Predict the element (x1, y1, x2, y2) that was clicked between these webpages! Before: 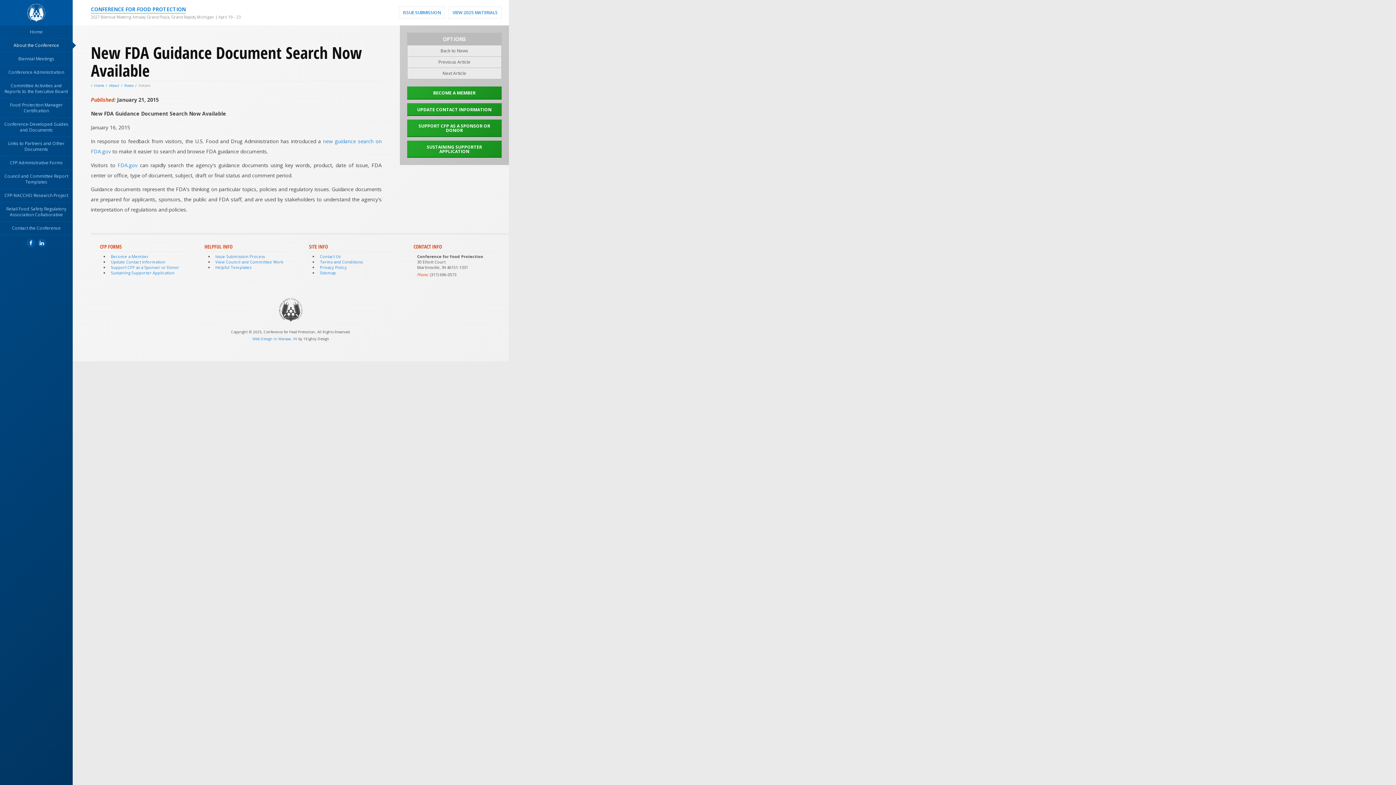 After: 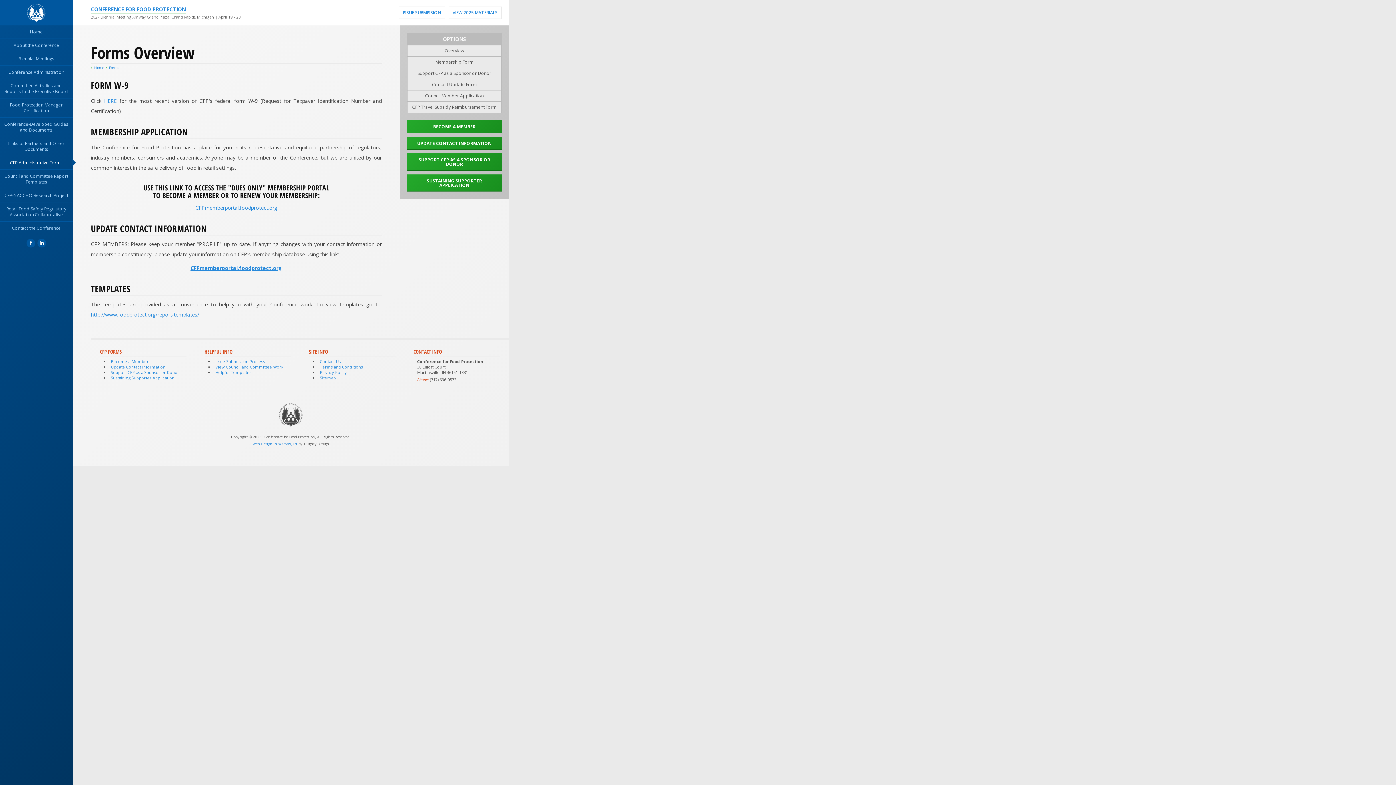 Action: bbox: (0, 156, 72, 169) label: CFP Administrative Forms